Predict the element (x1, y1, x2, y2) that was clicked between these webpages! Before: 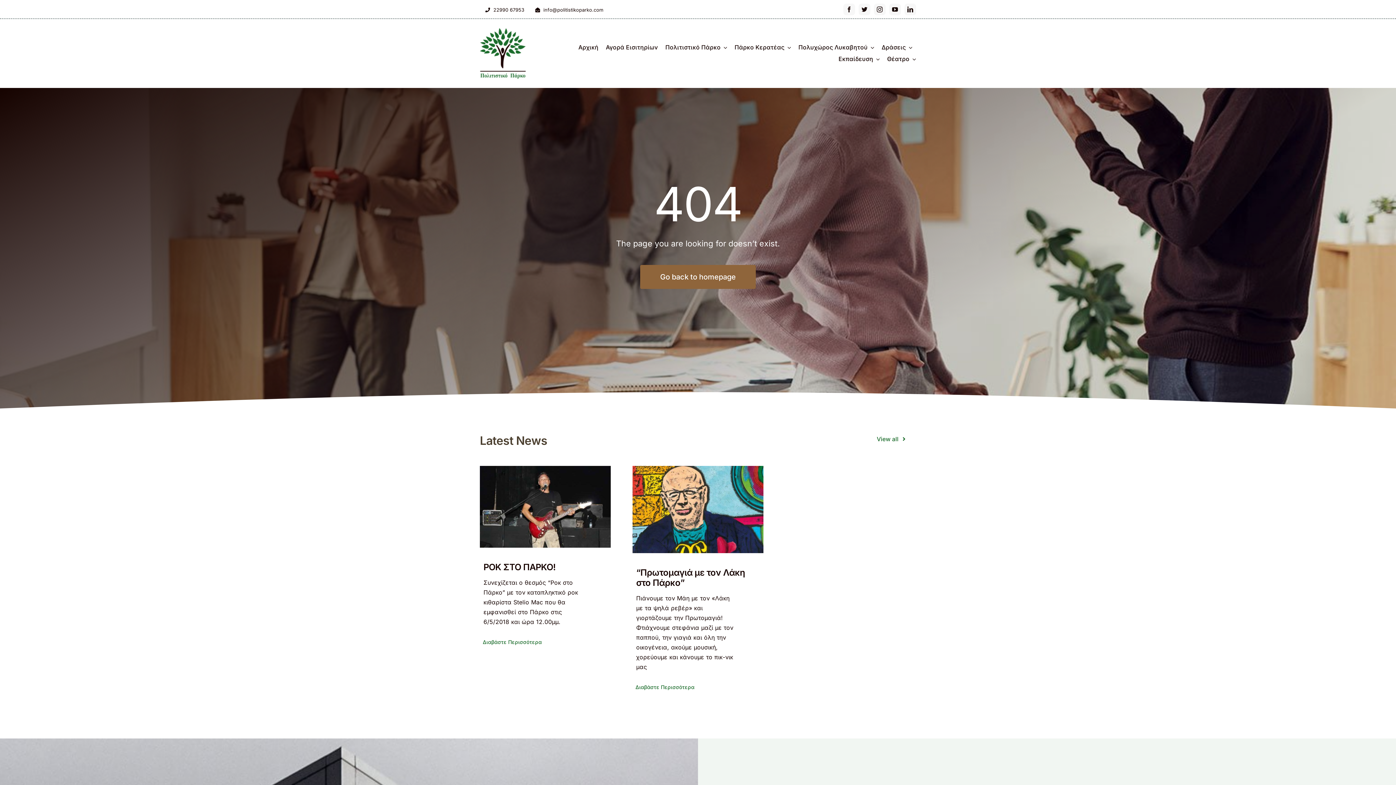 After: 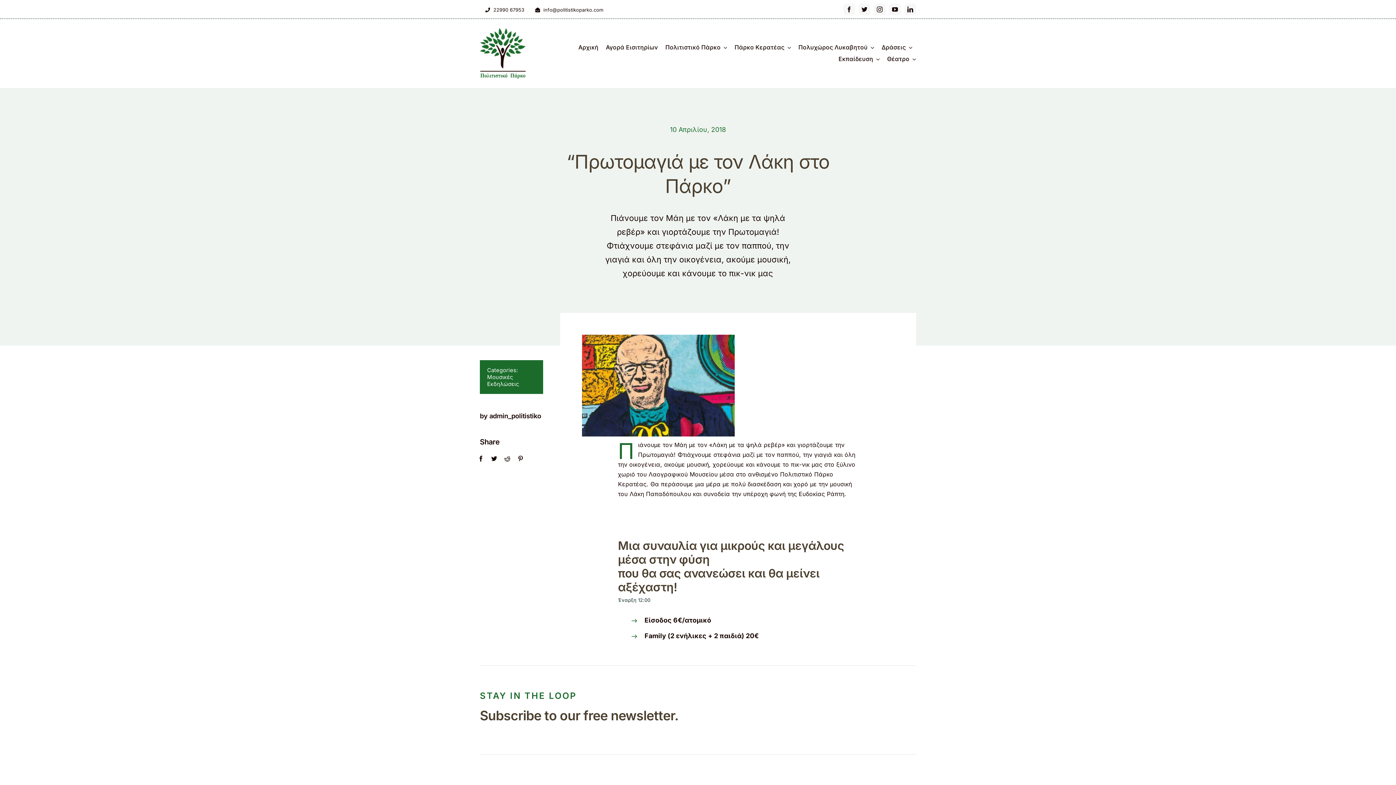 Action: bbox: (632, 466, 763, 553)